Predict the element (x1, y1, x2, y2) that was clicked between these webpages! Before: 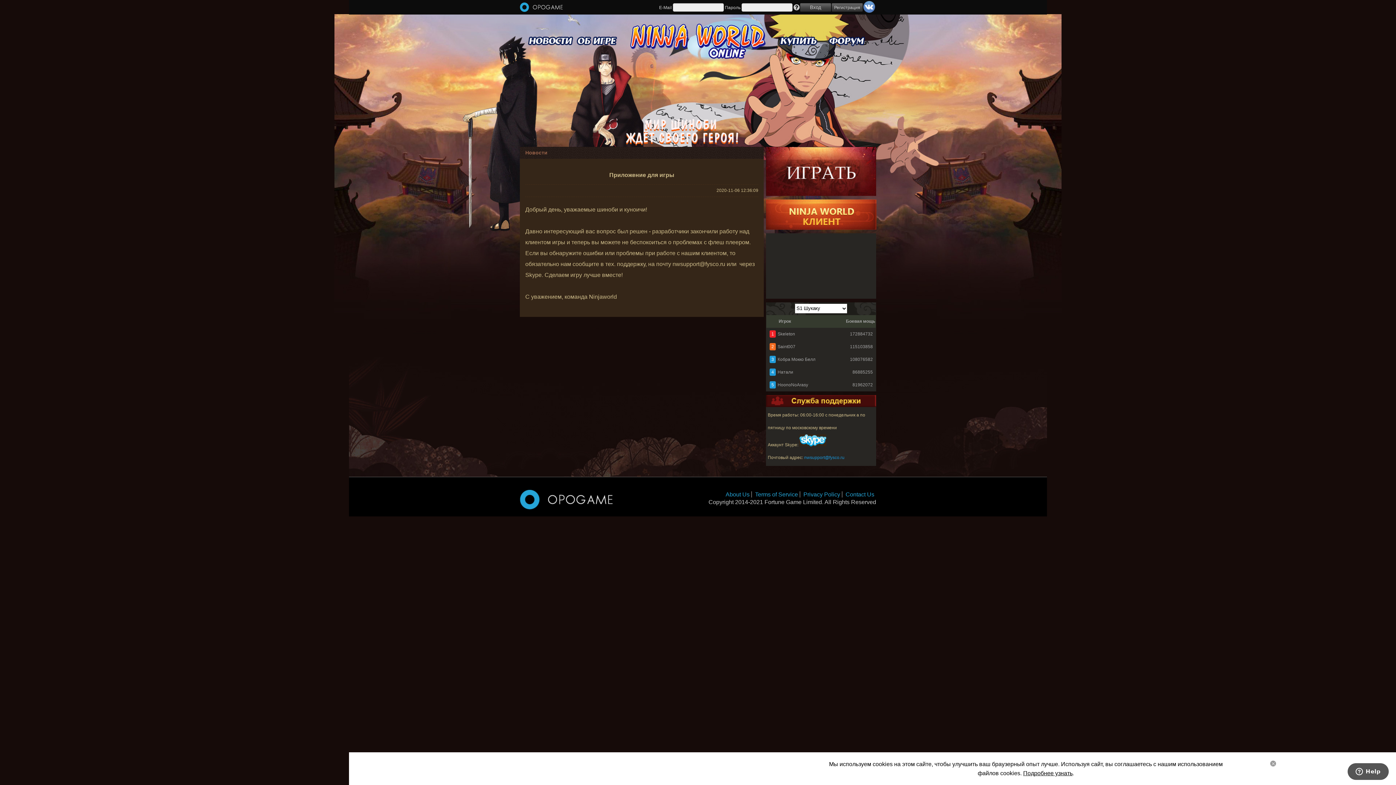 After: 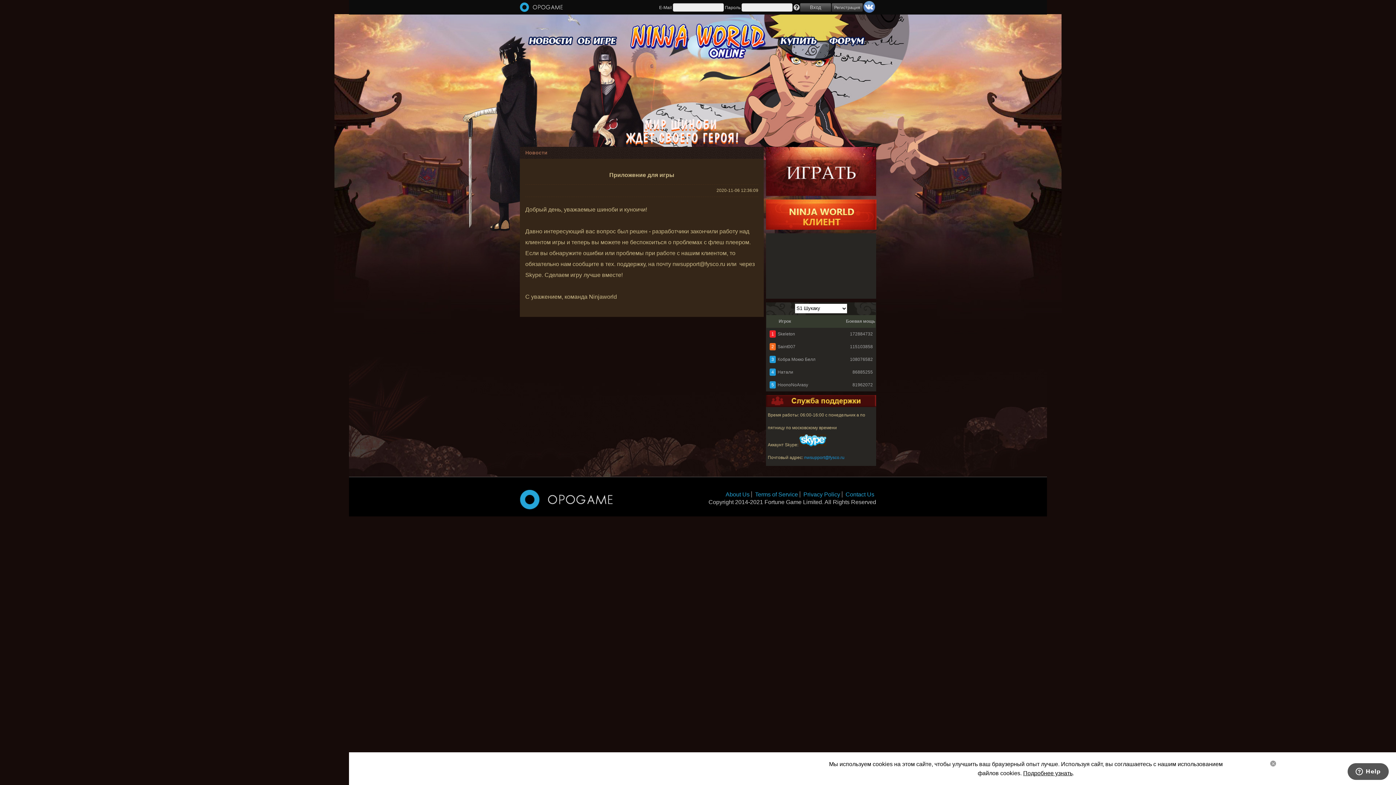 Action: bbox: (766, 199, 876, 229)